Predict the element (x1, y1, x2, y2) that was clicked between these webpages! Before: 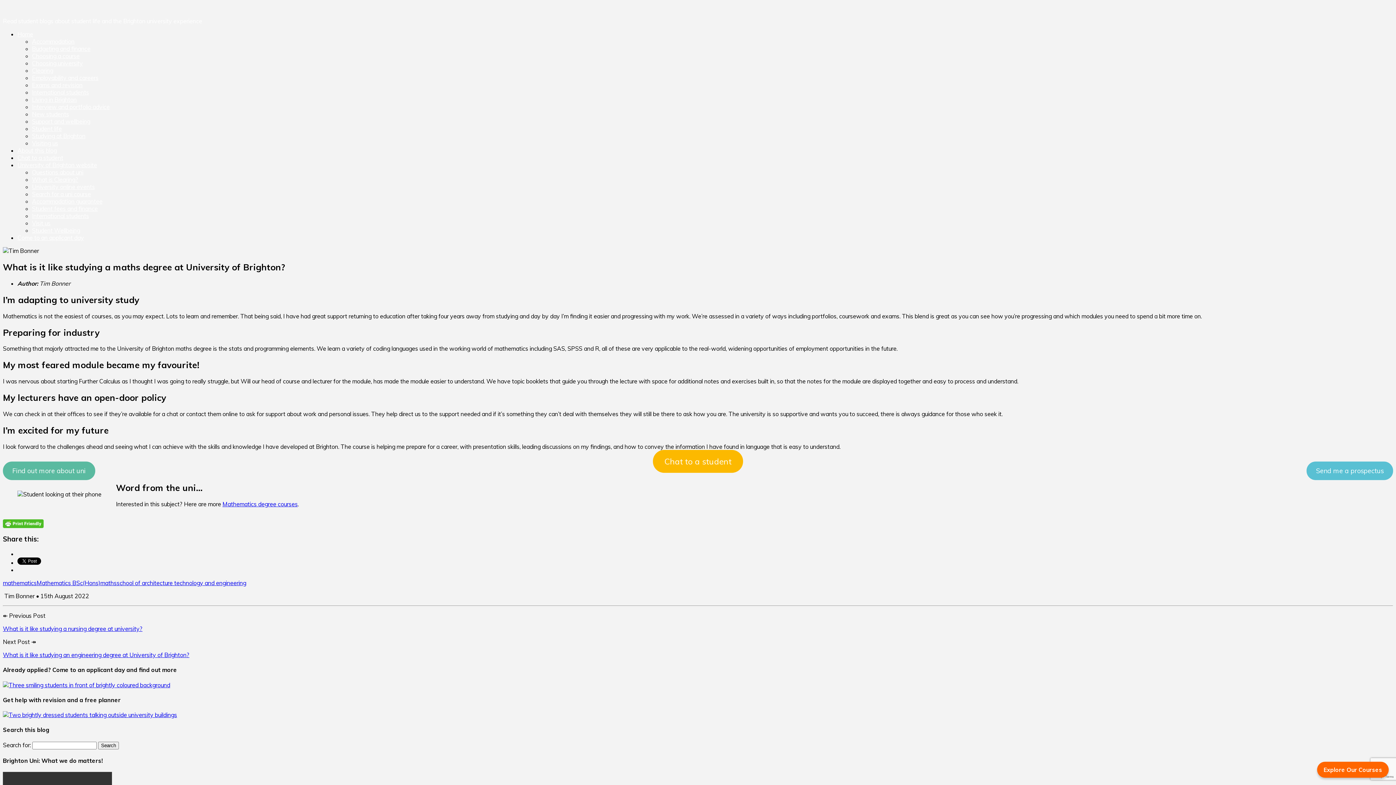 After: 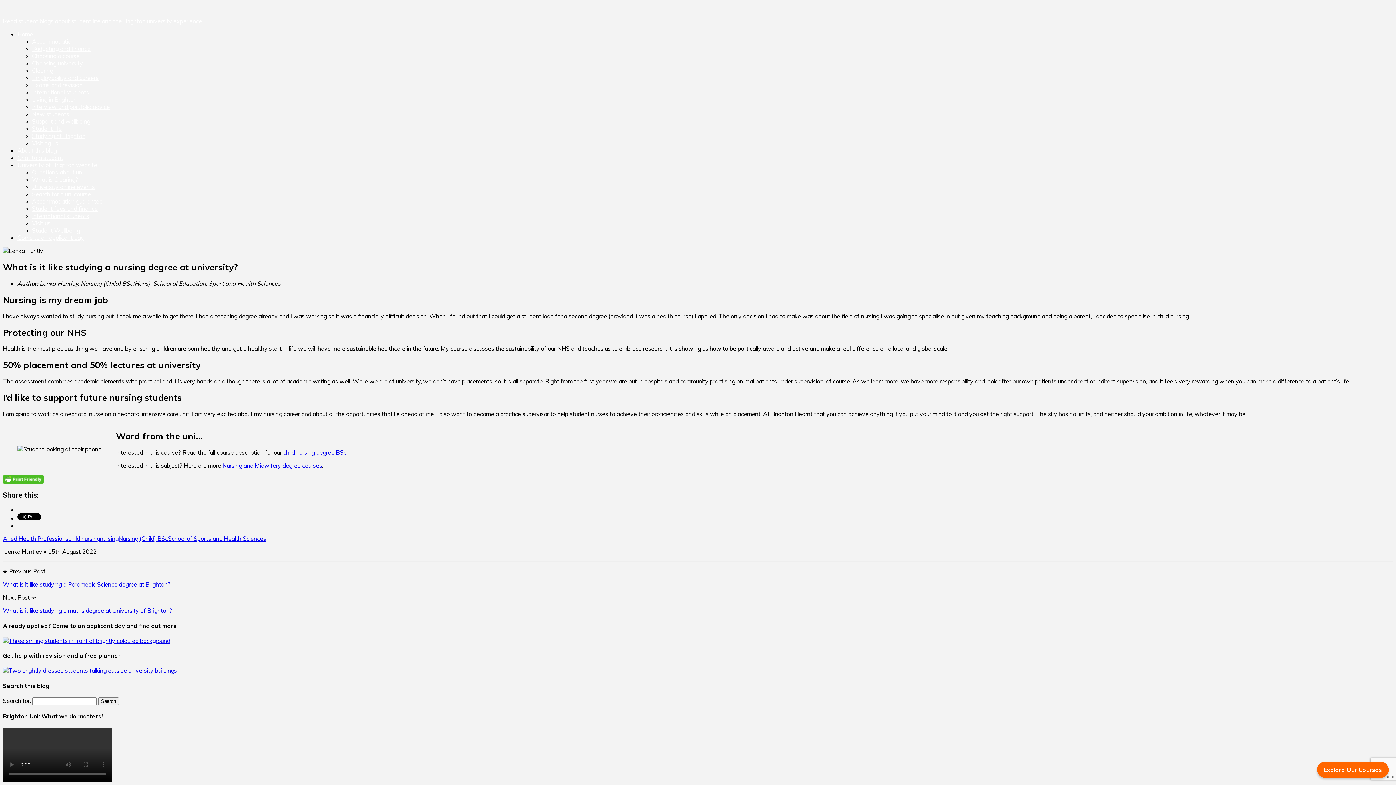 Action: bbox: (2, 625, 142, 632) label: What is it like studying a nursing degree at university?